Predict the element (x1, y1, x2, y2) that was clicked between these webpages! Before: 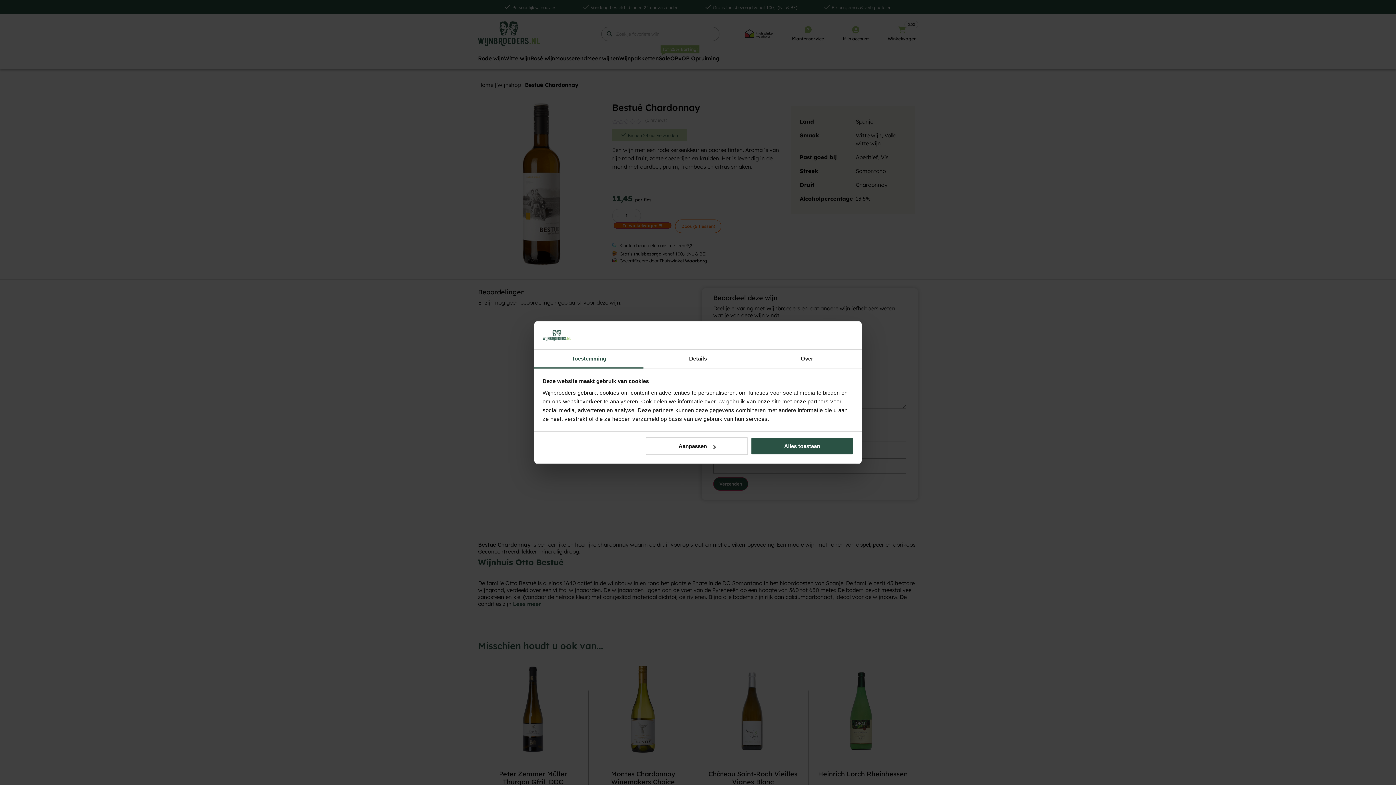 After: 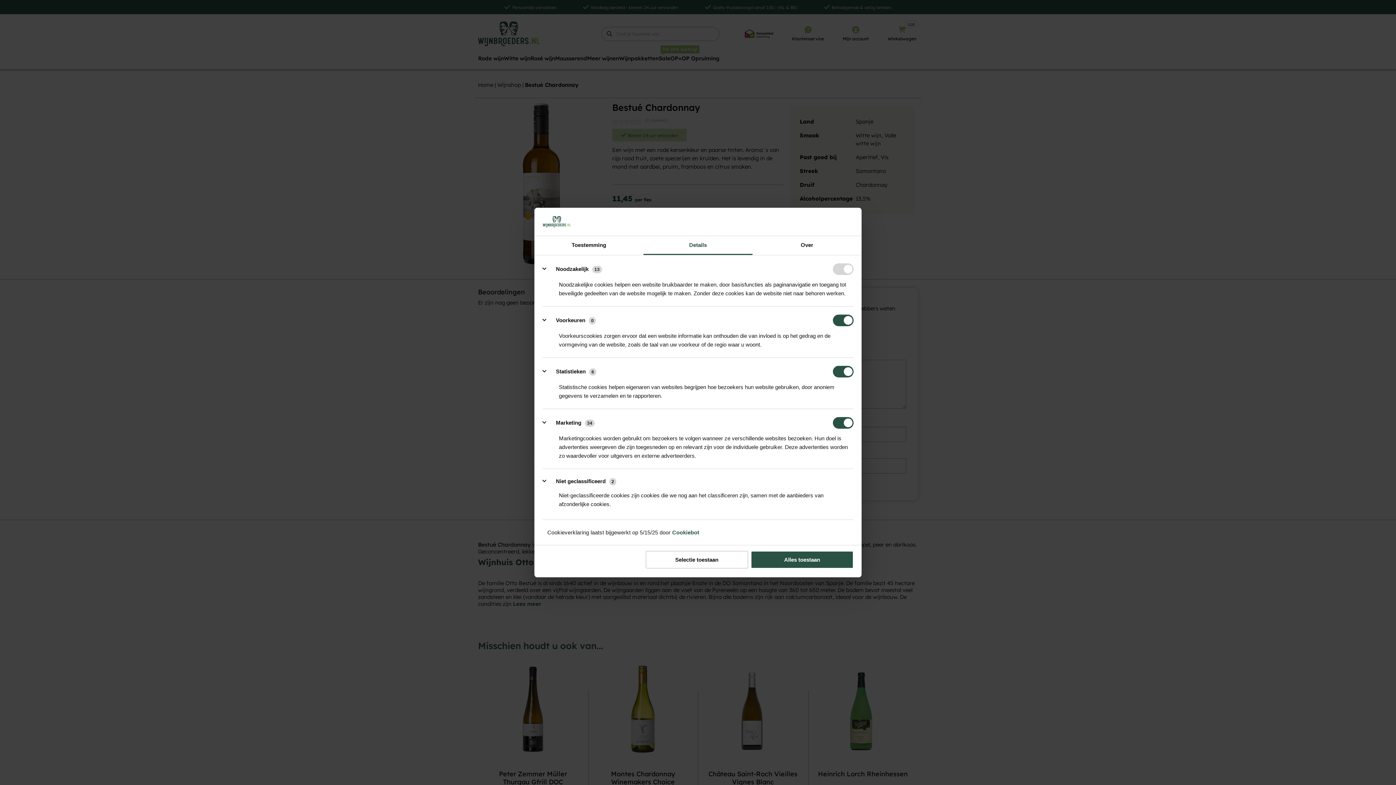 Action: label: Details bbox: (643, 349, 752, 368)